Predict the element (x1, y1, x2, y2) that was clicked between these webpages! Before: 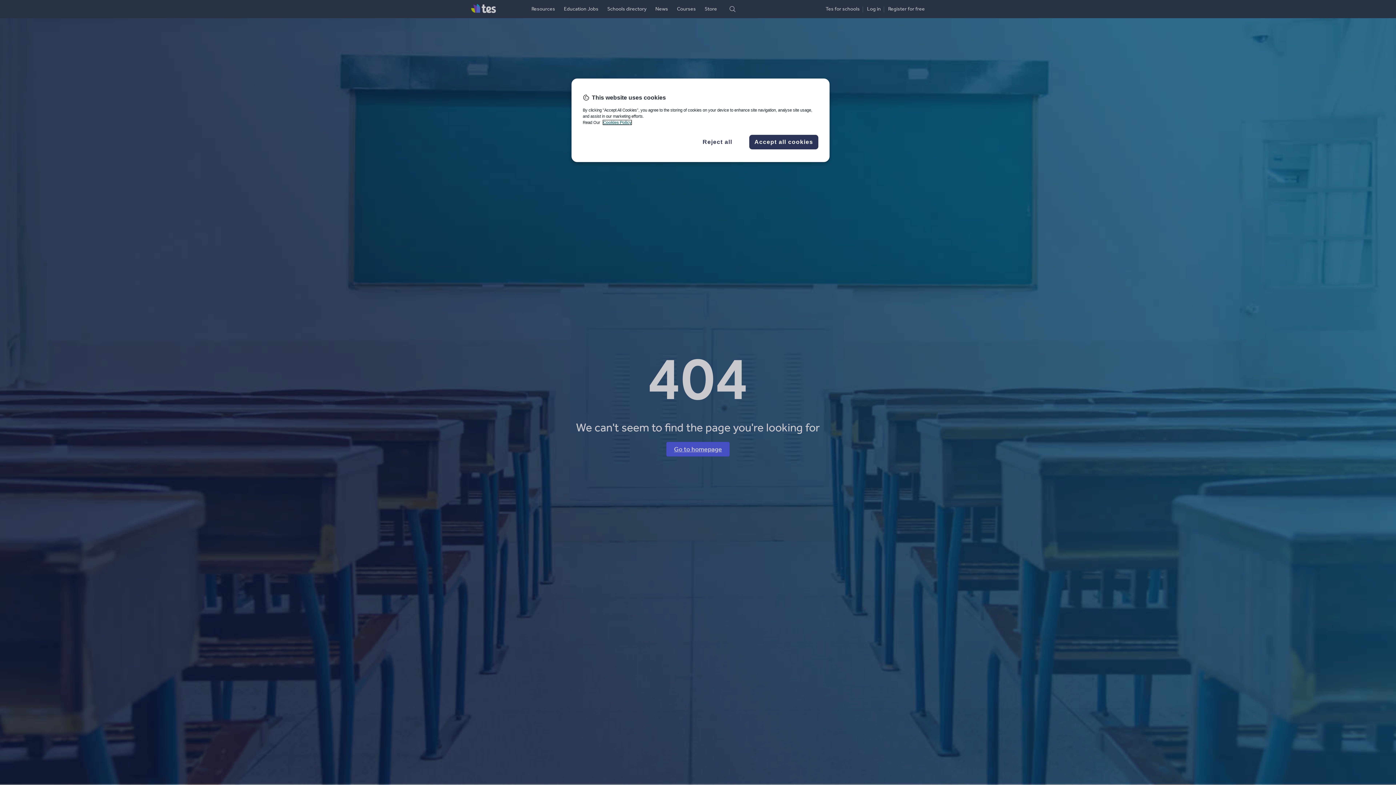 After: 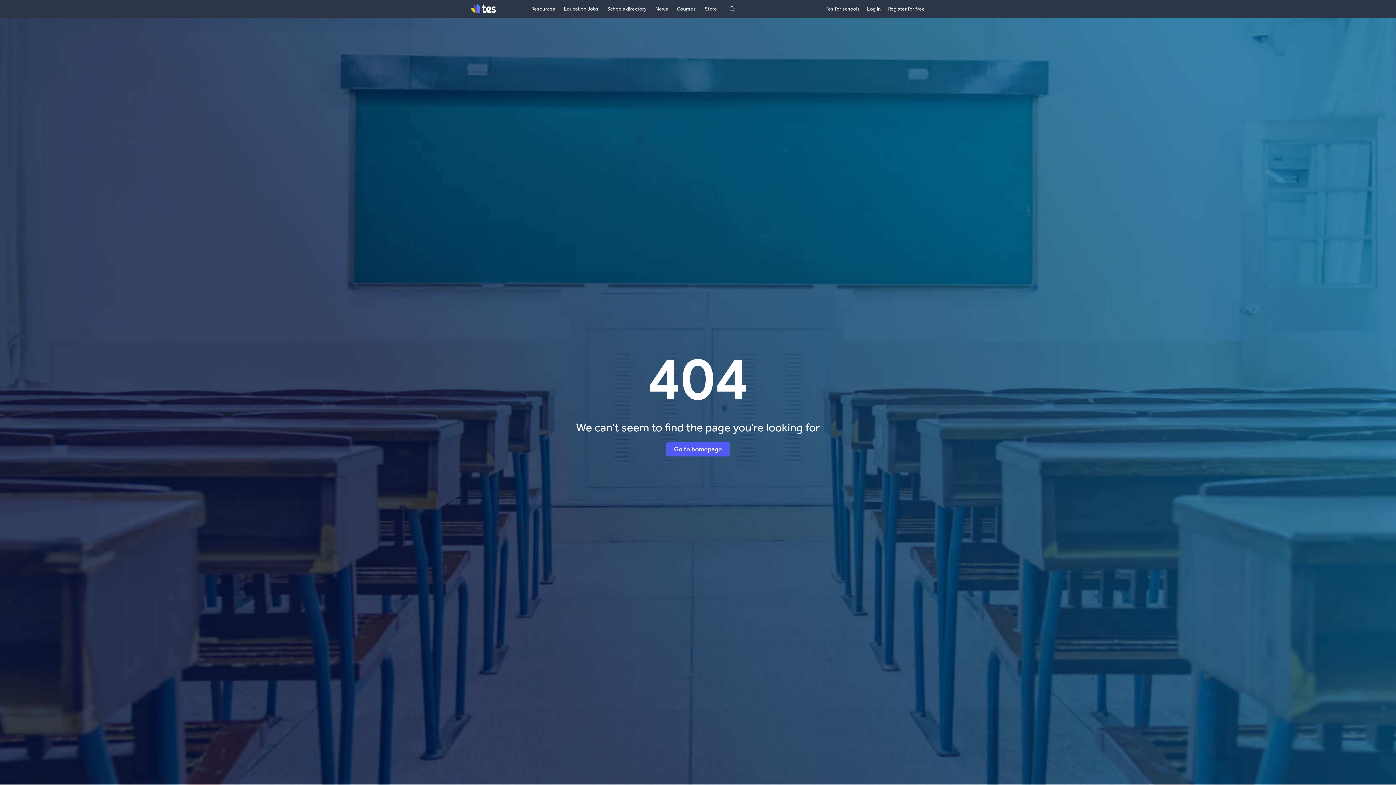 Action: label: Accept all cookies bbox: (749, 134, 818, 149)